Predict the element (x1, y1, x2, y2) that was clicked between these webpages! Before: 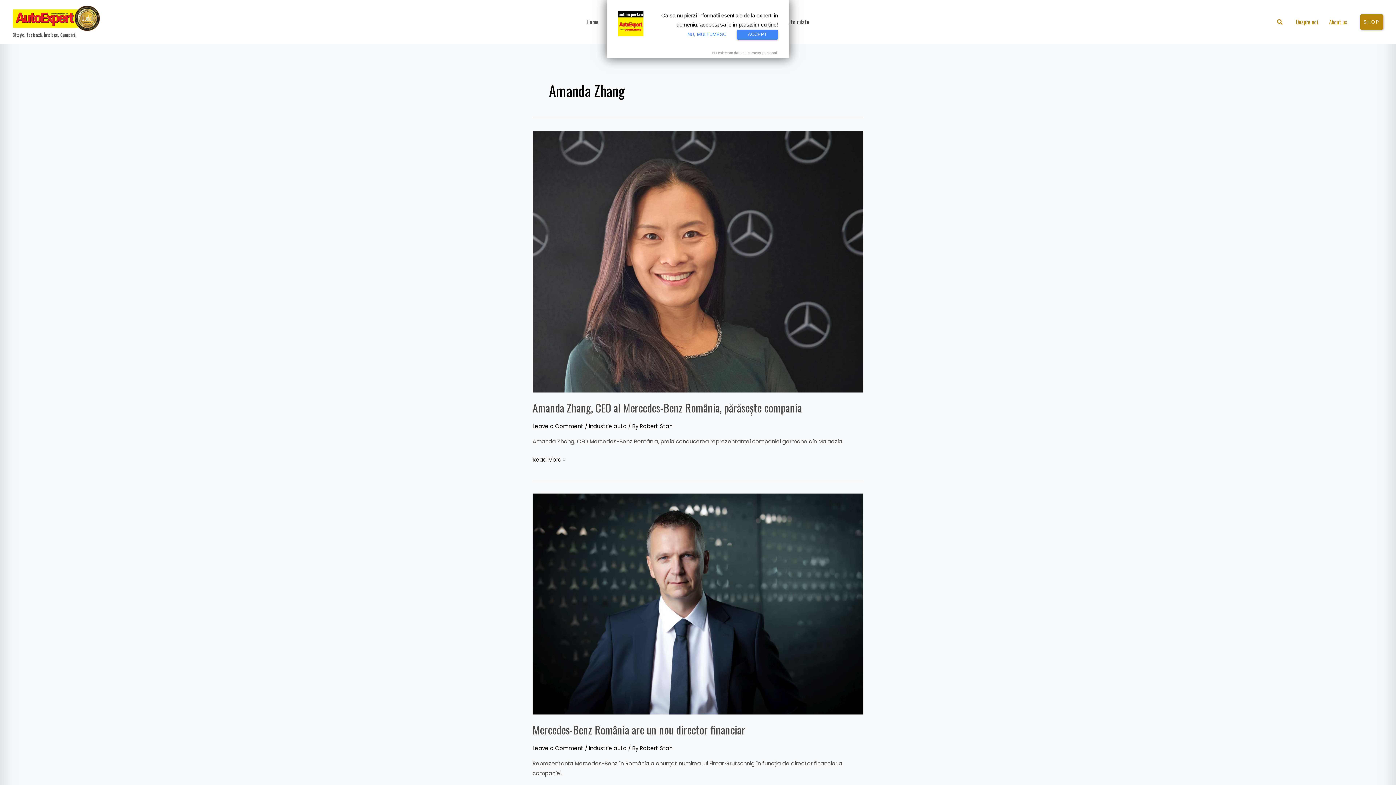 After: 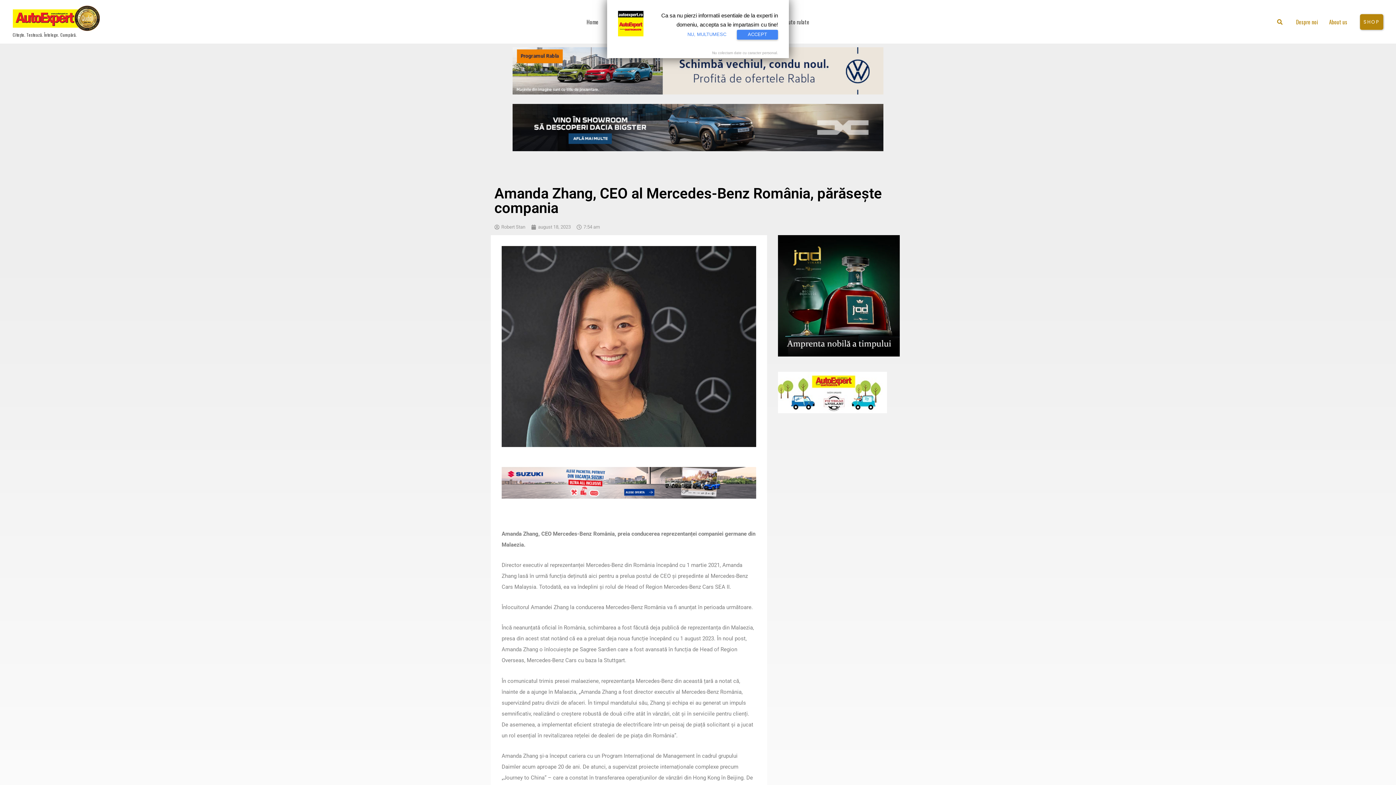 Action: bbox: (532, 454, 565, 464) label: Amanda Zhang, CEO al Mercedes-Benz România, părăsește compania
Read More »